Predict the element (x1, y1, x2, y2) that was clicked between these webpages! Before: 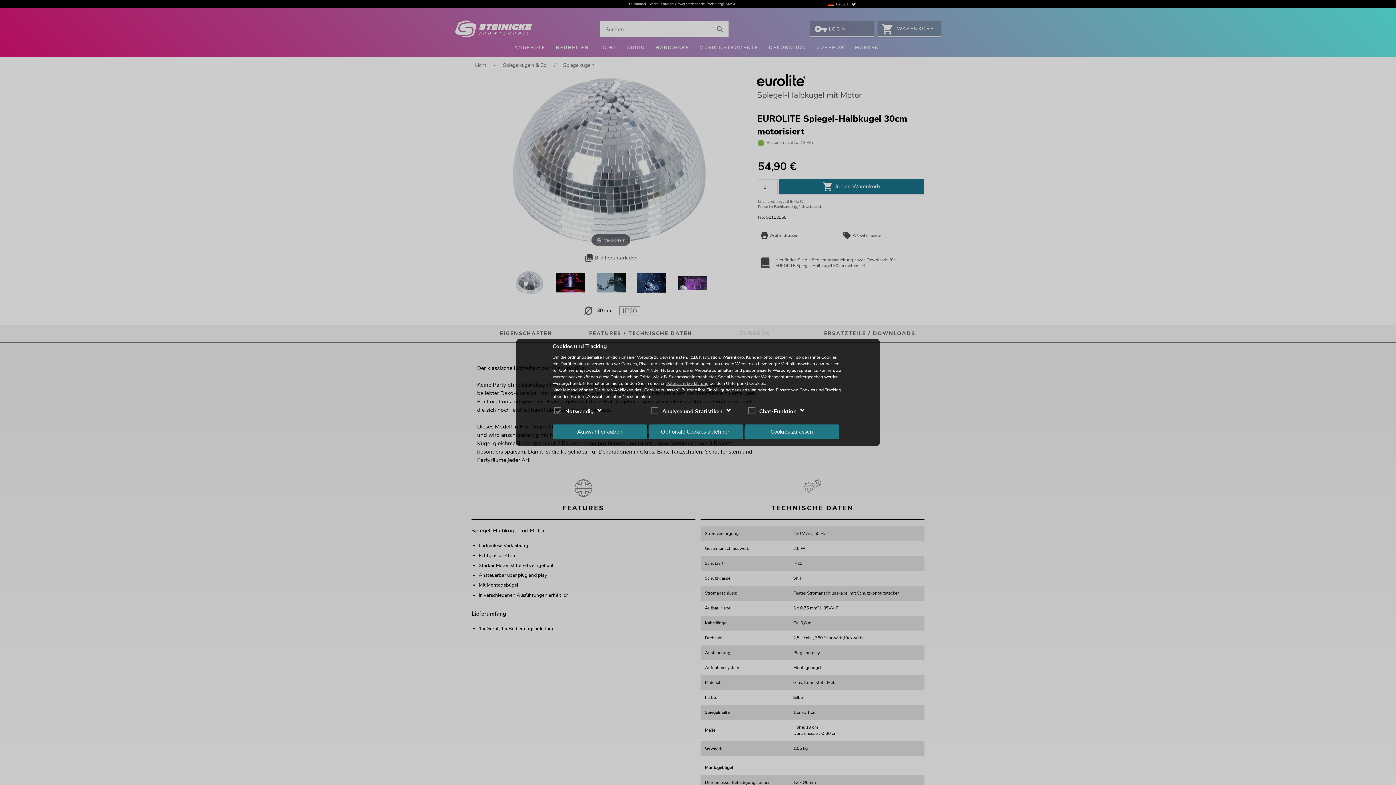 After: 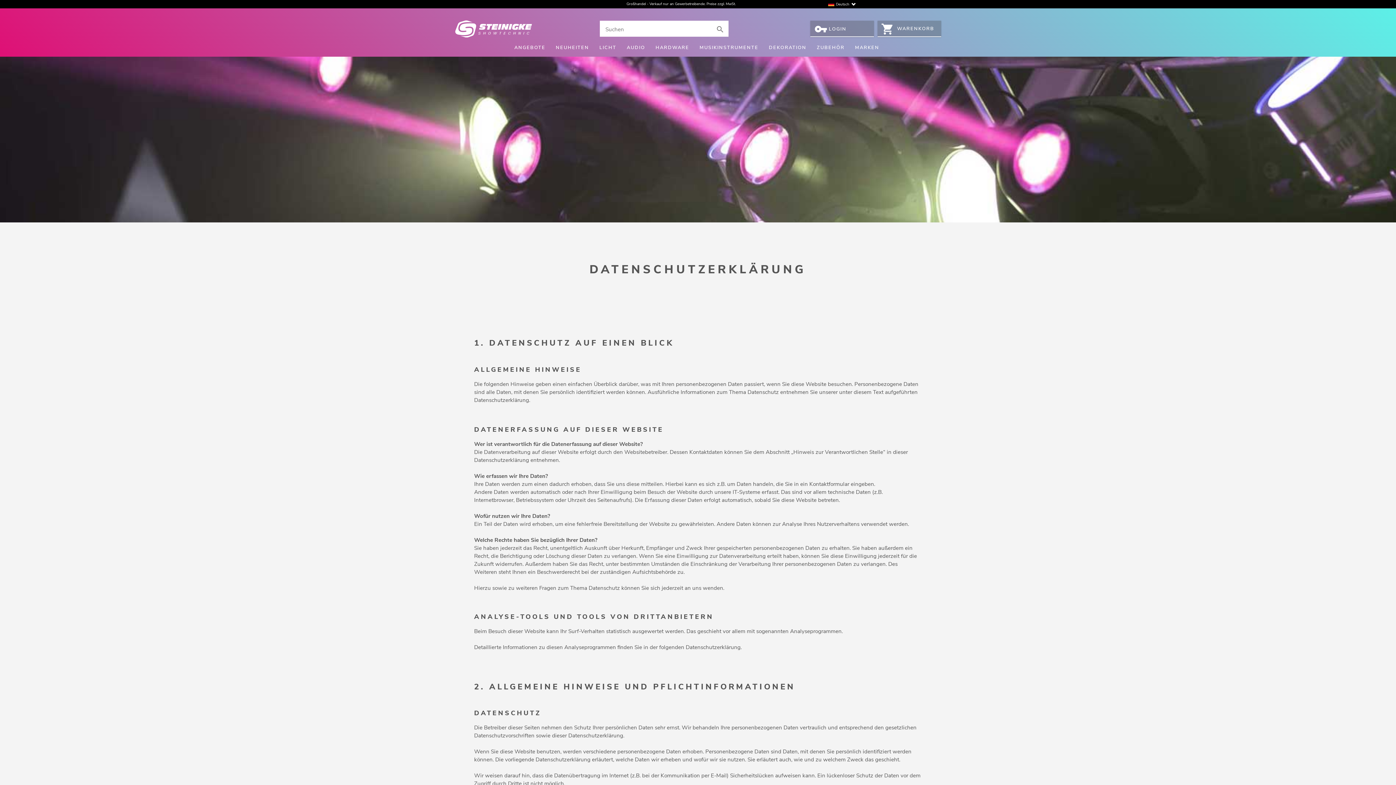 Action: bbox: (665, 380, 708, 386) label: Datenschutzerklärung